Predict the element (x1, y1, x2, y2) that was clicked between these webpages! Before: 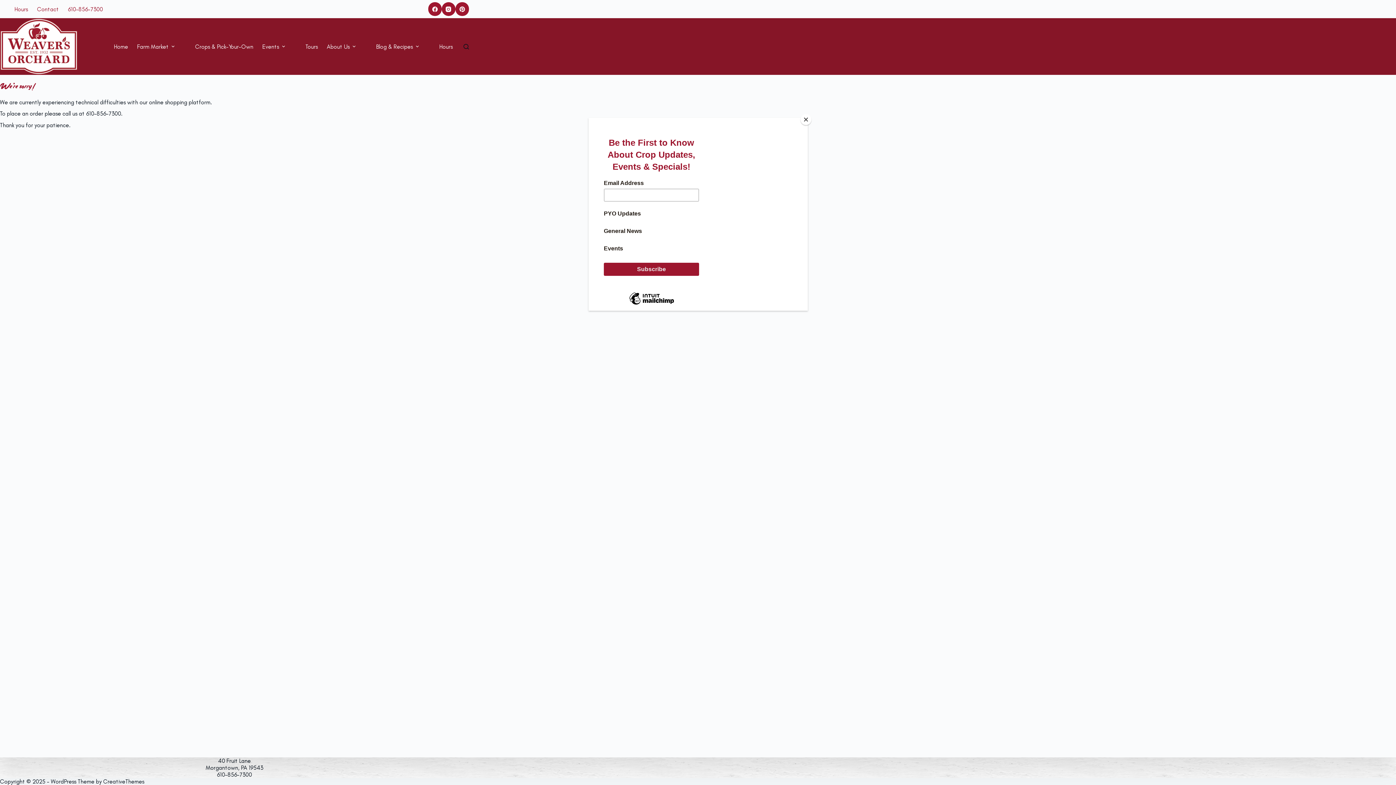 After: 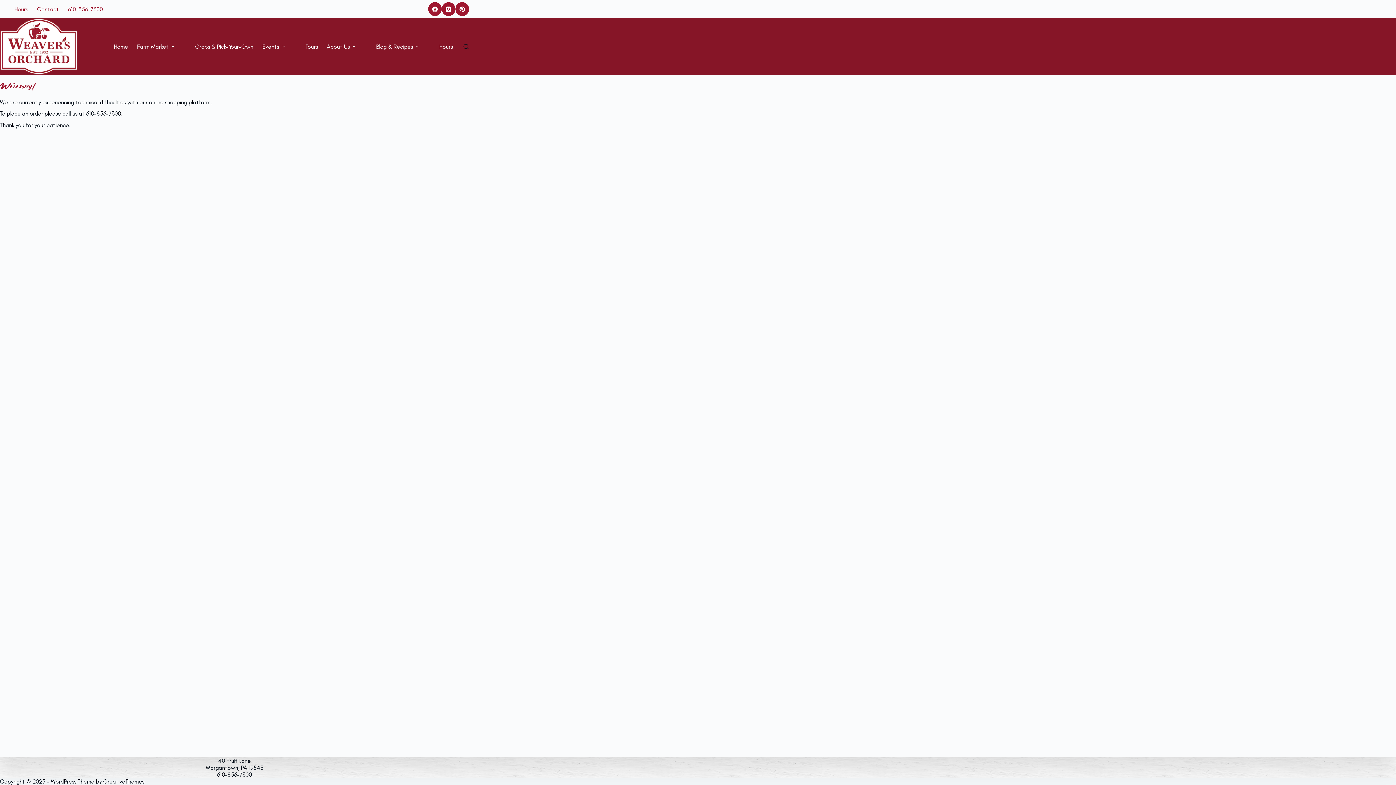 Action: bbox: (800, 114, 811, 125) label: Close